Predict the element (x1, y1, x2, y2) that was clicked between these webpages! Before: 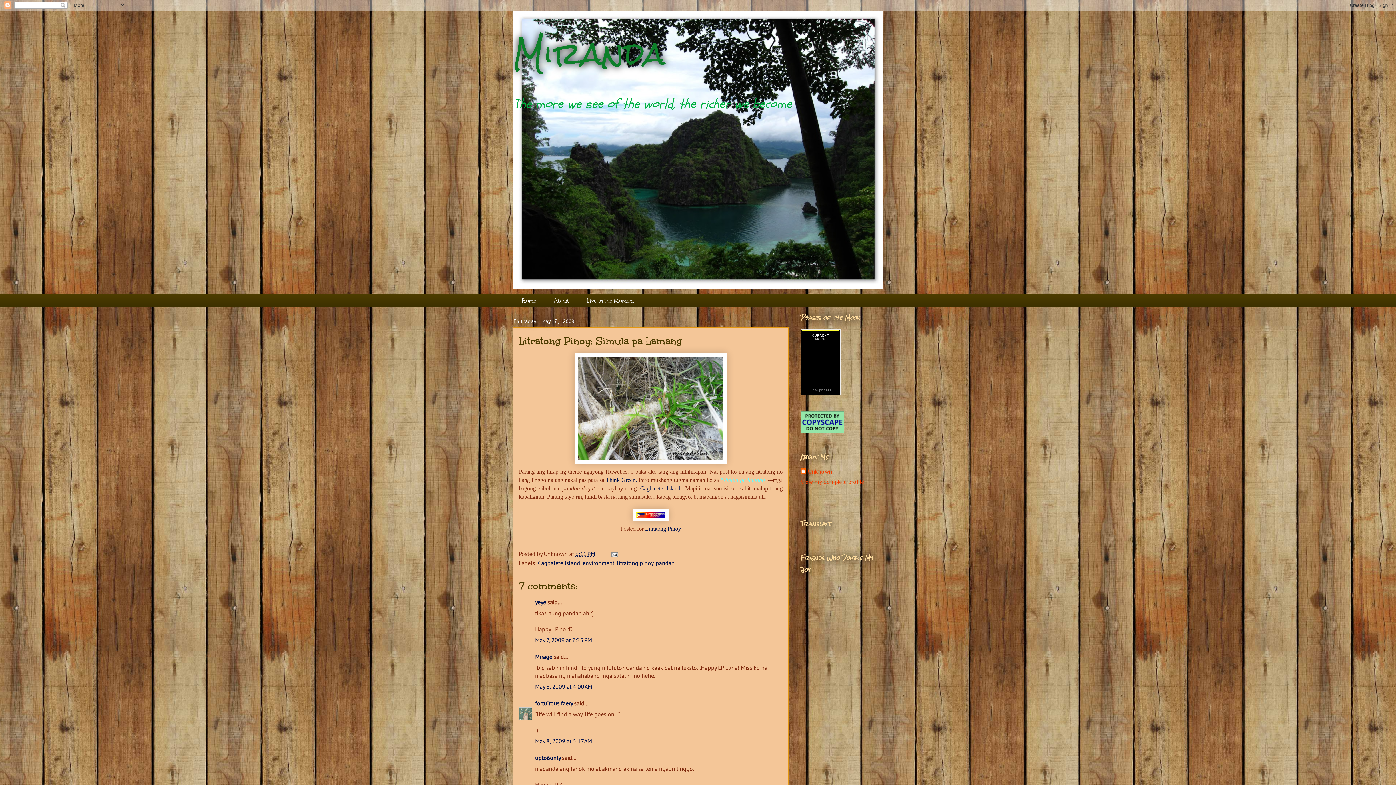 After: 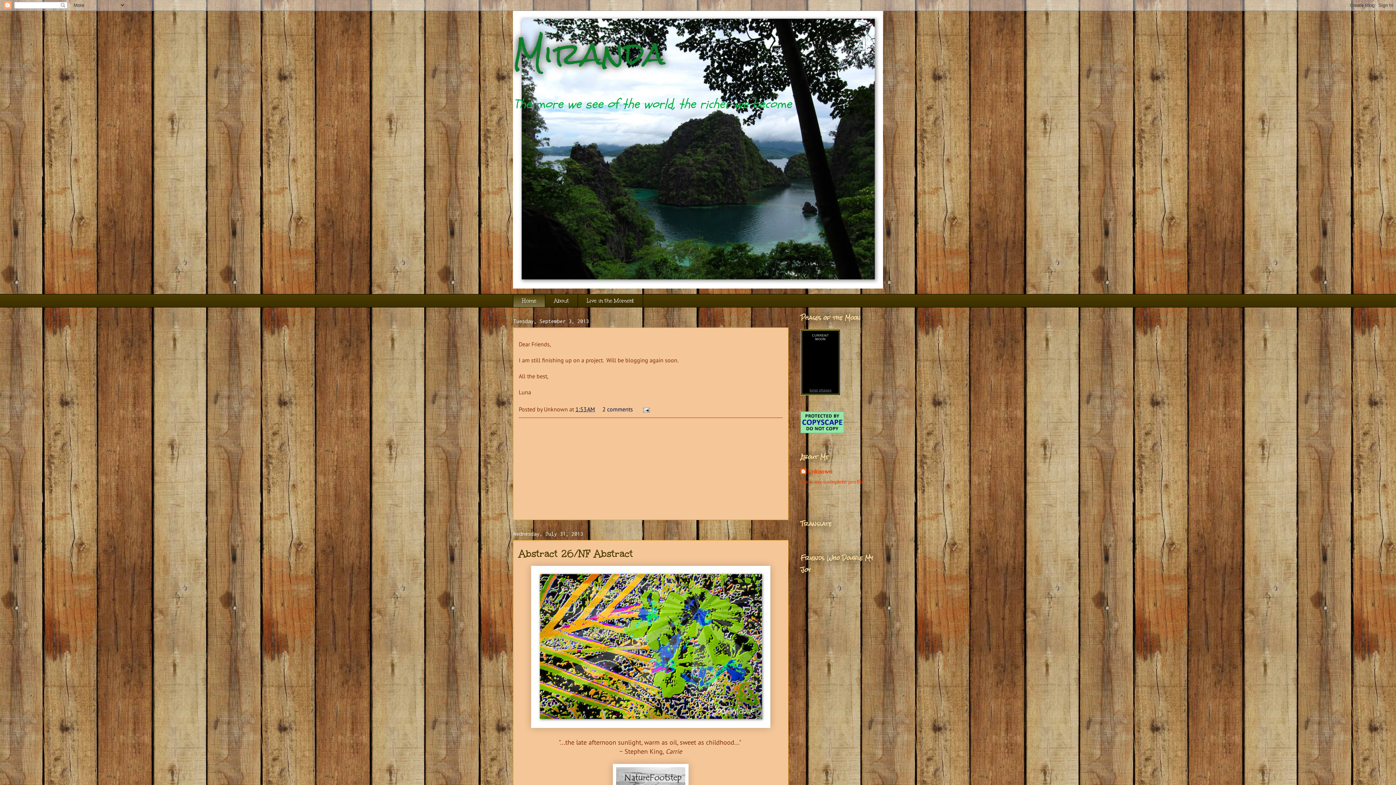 Action: label: Miranda bbox: (513, 19, 665, 88)